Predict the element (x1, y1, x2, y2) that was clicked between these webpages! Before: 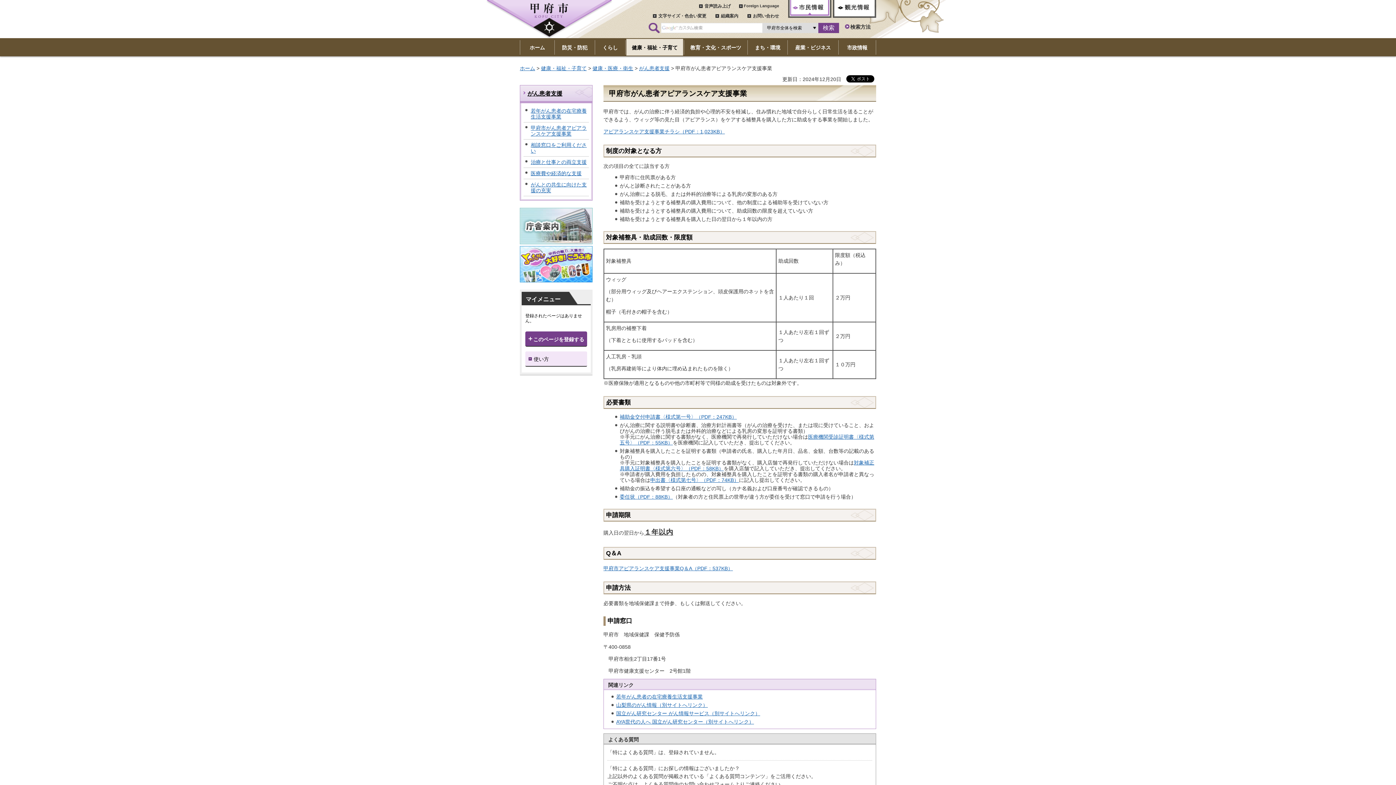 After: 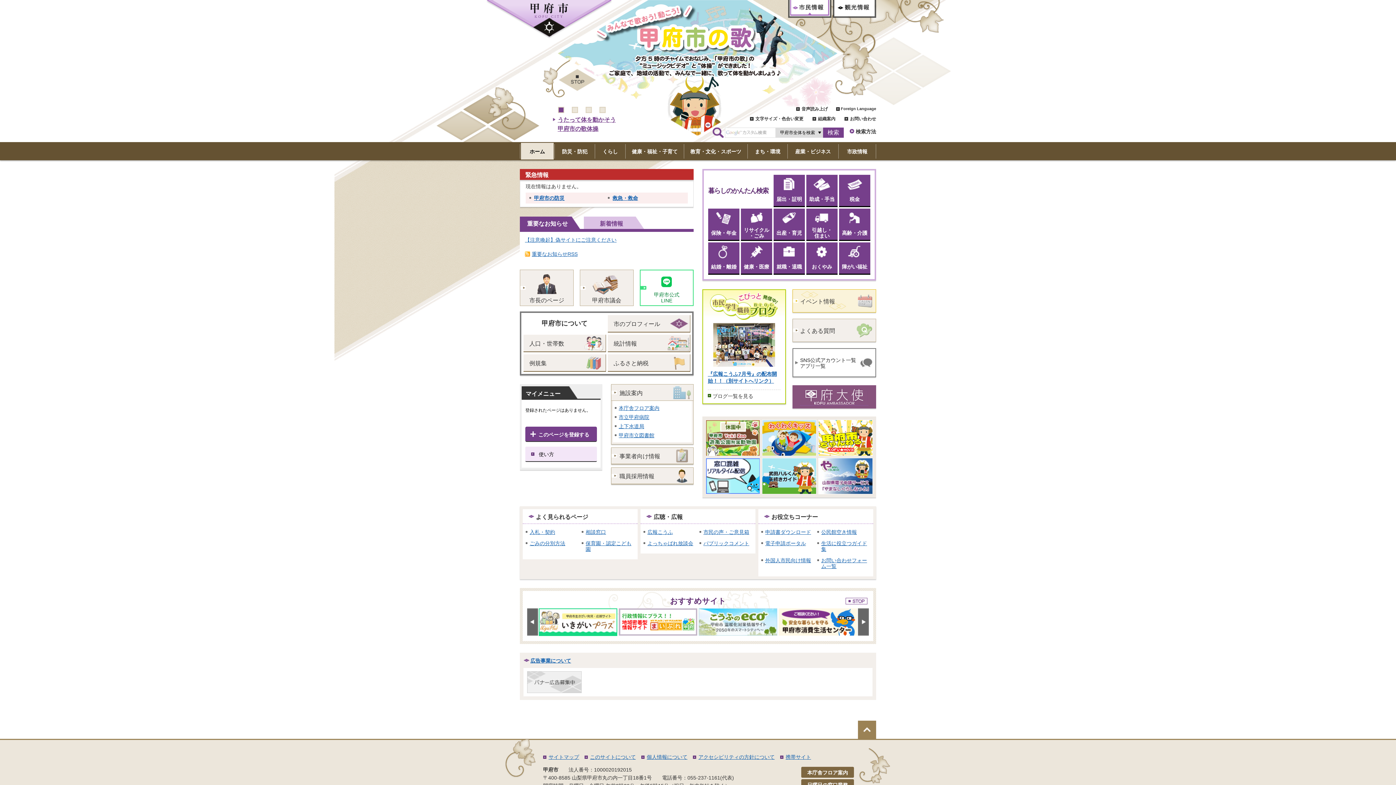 Action: label: ホーム bbox: (520, 38, 554, 56)